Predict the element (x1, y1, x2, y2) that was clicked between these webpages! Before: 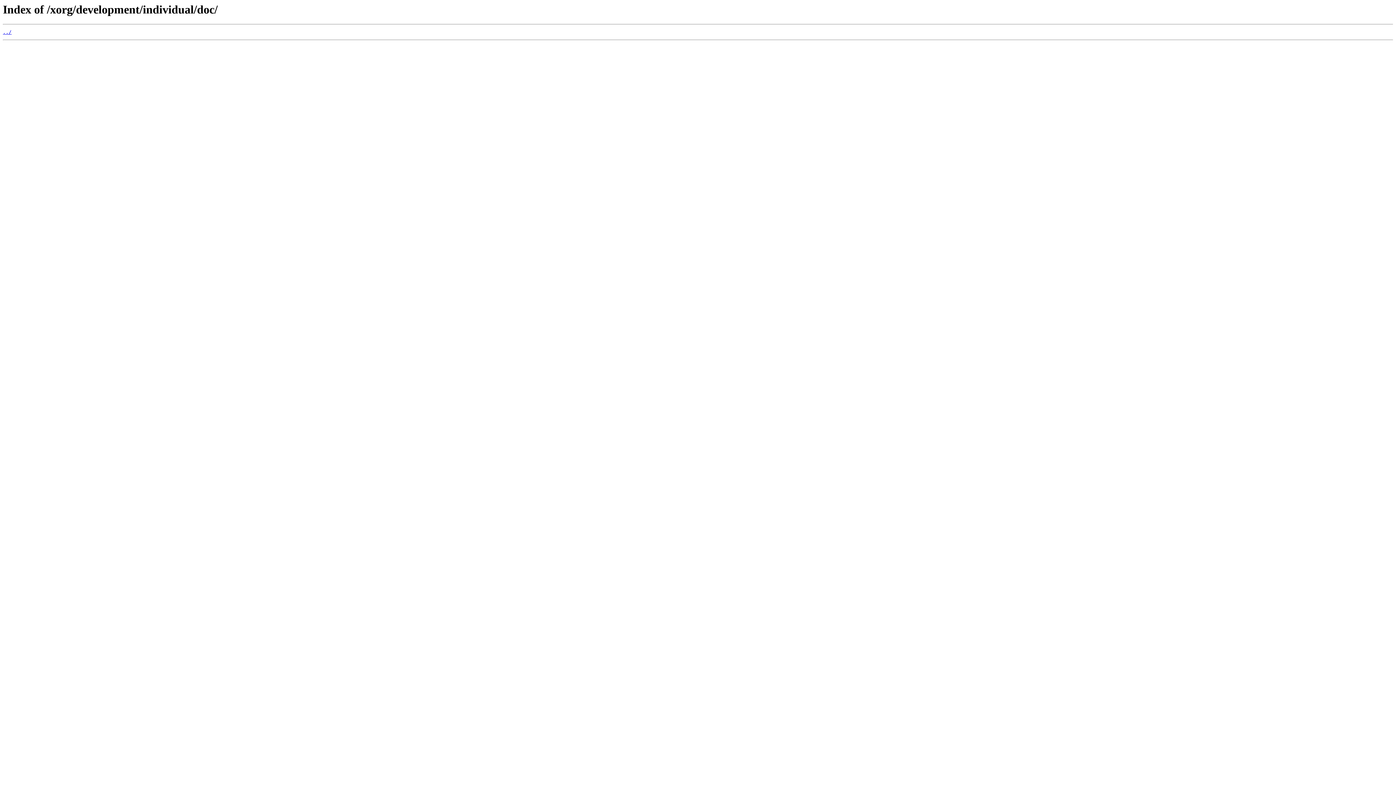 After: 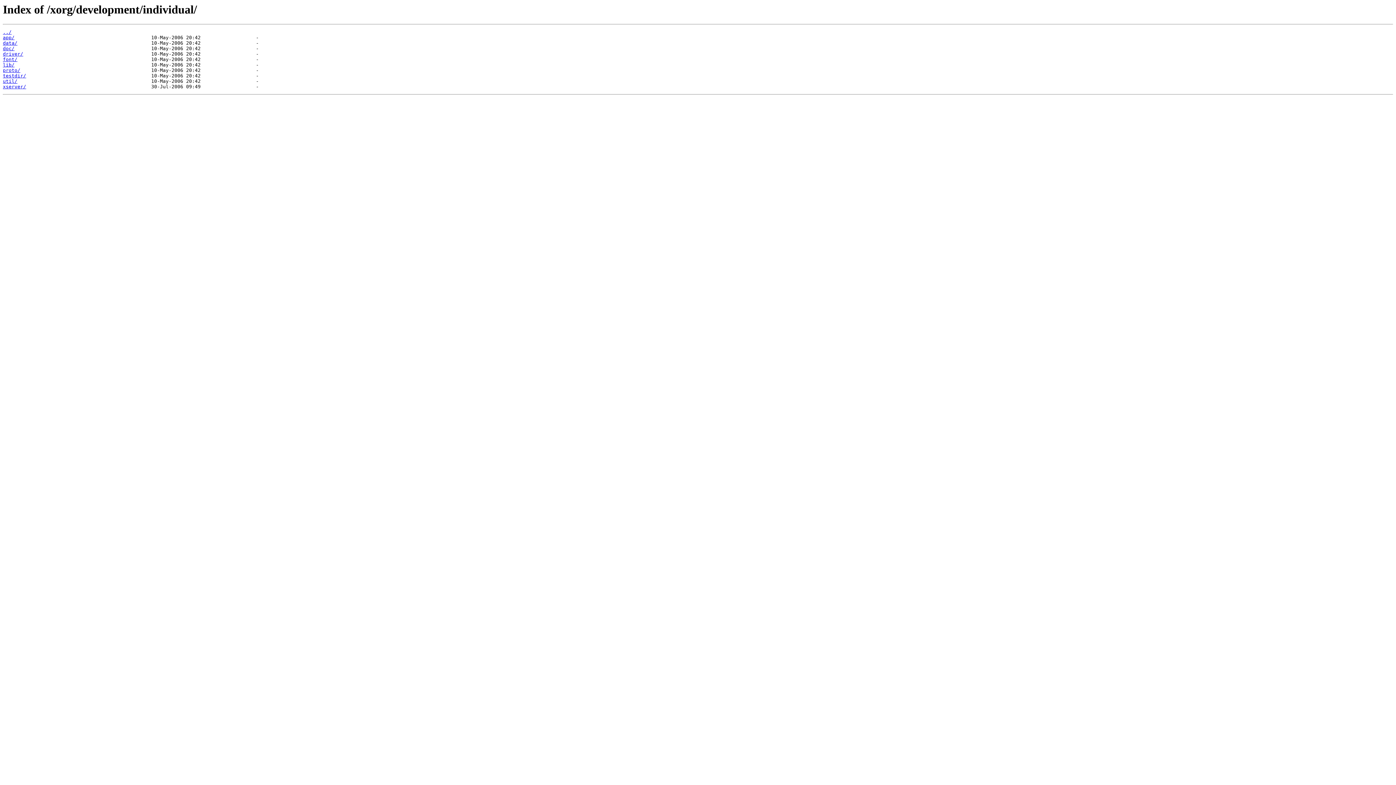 Action: label: ../ bbox: (2, 29, 11, 35)